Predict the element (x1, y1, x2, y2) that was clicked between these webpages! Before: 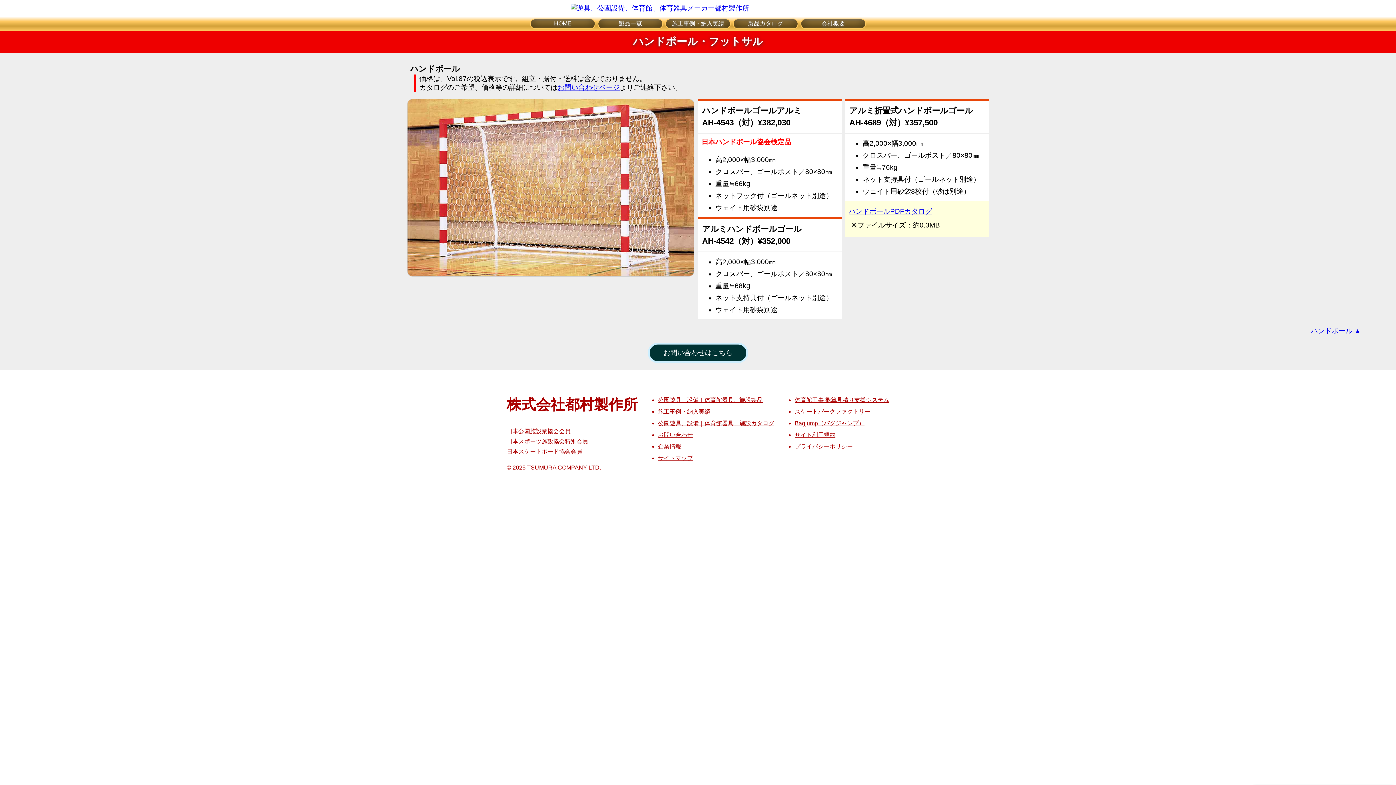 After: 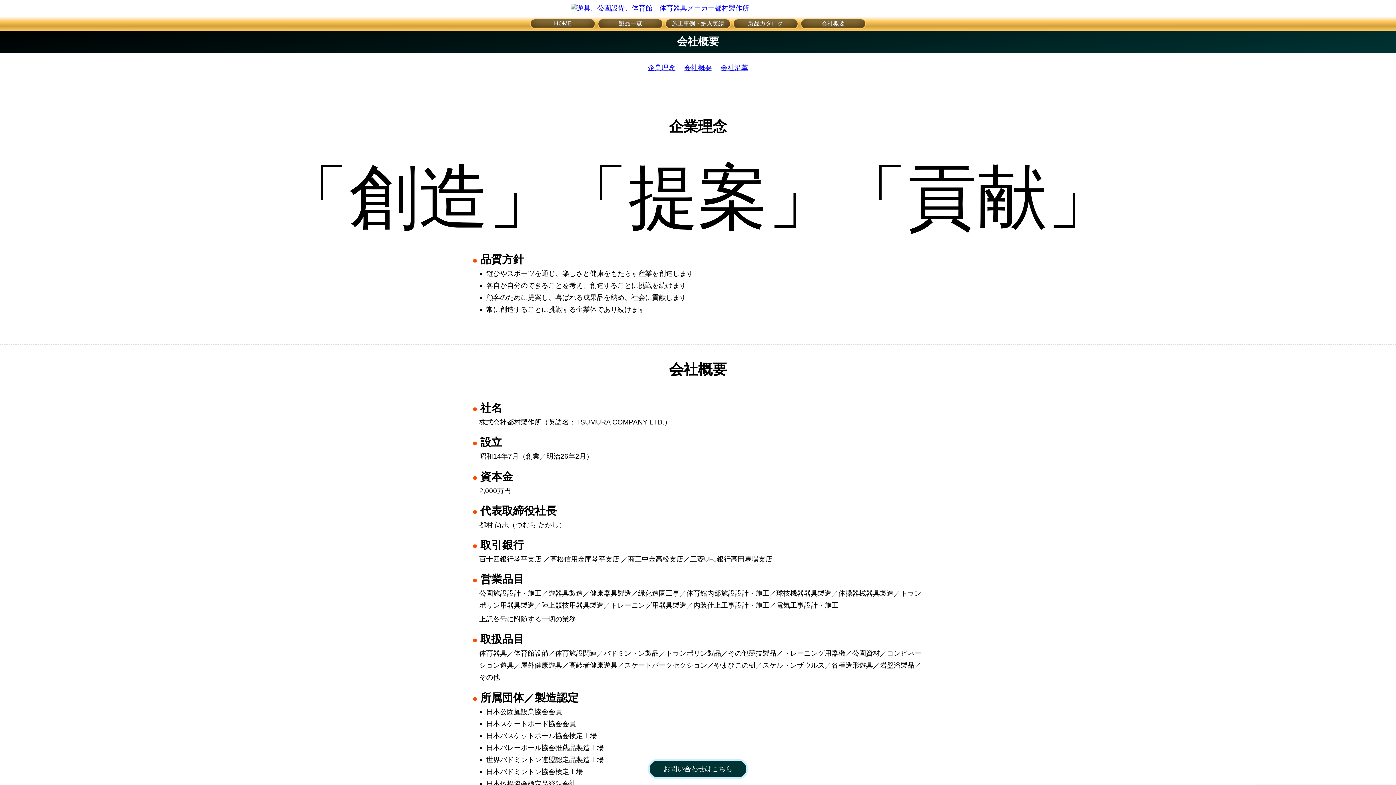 Action: label: 企業情報 bbox: (658, 443, 681, 449)